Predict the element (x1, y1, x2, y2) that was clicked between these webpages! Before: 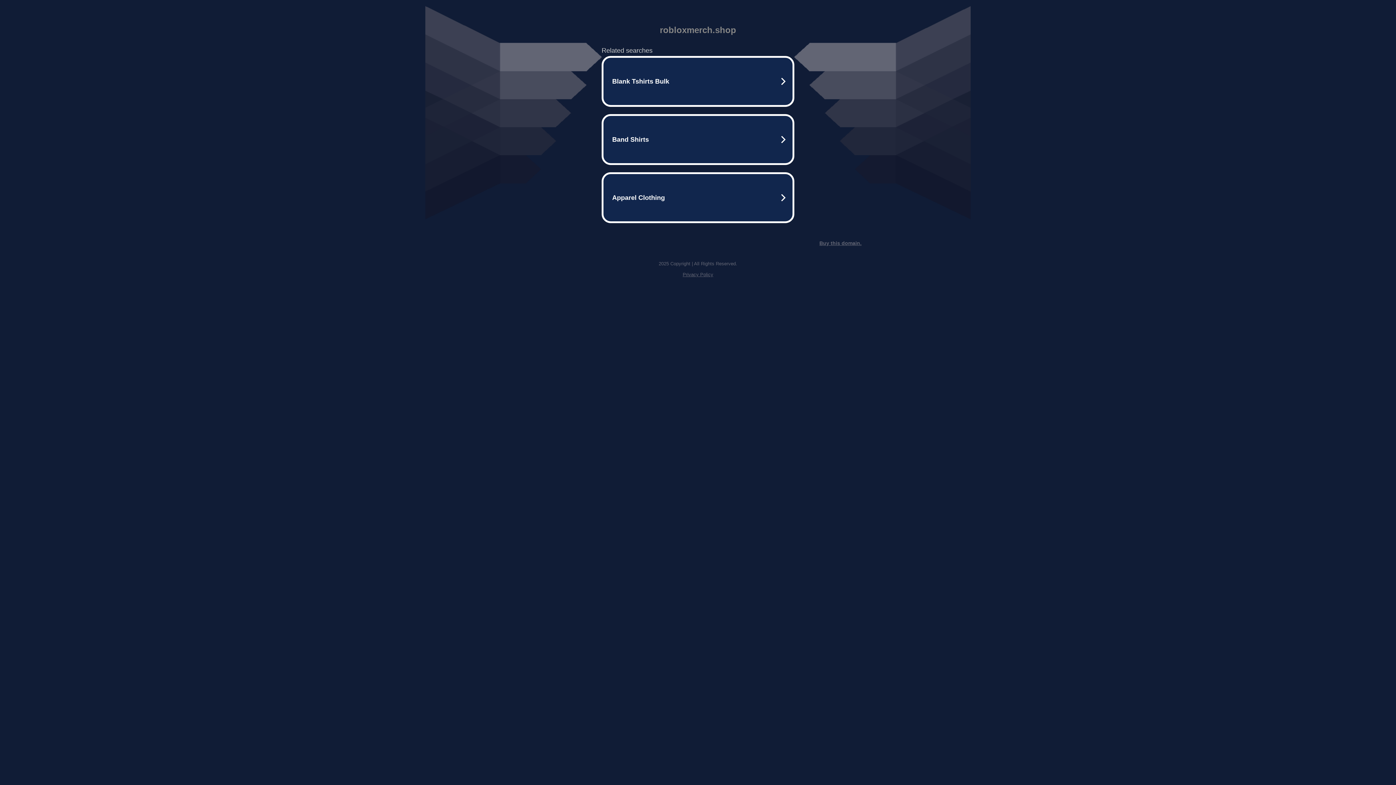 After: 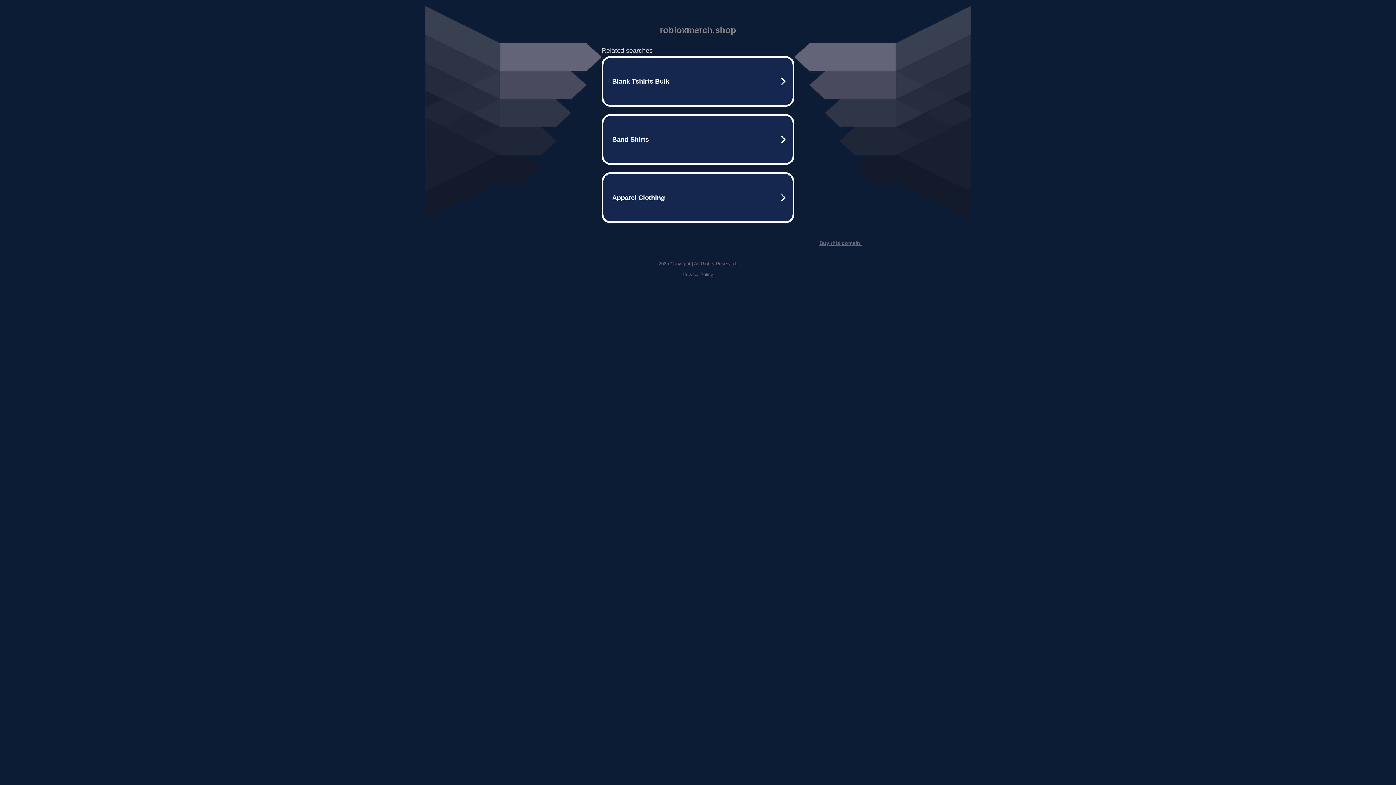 Action: label: Privacy Policy bbox: (682, 272, 713, 277)